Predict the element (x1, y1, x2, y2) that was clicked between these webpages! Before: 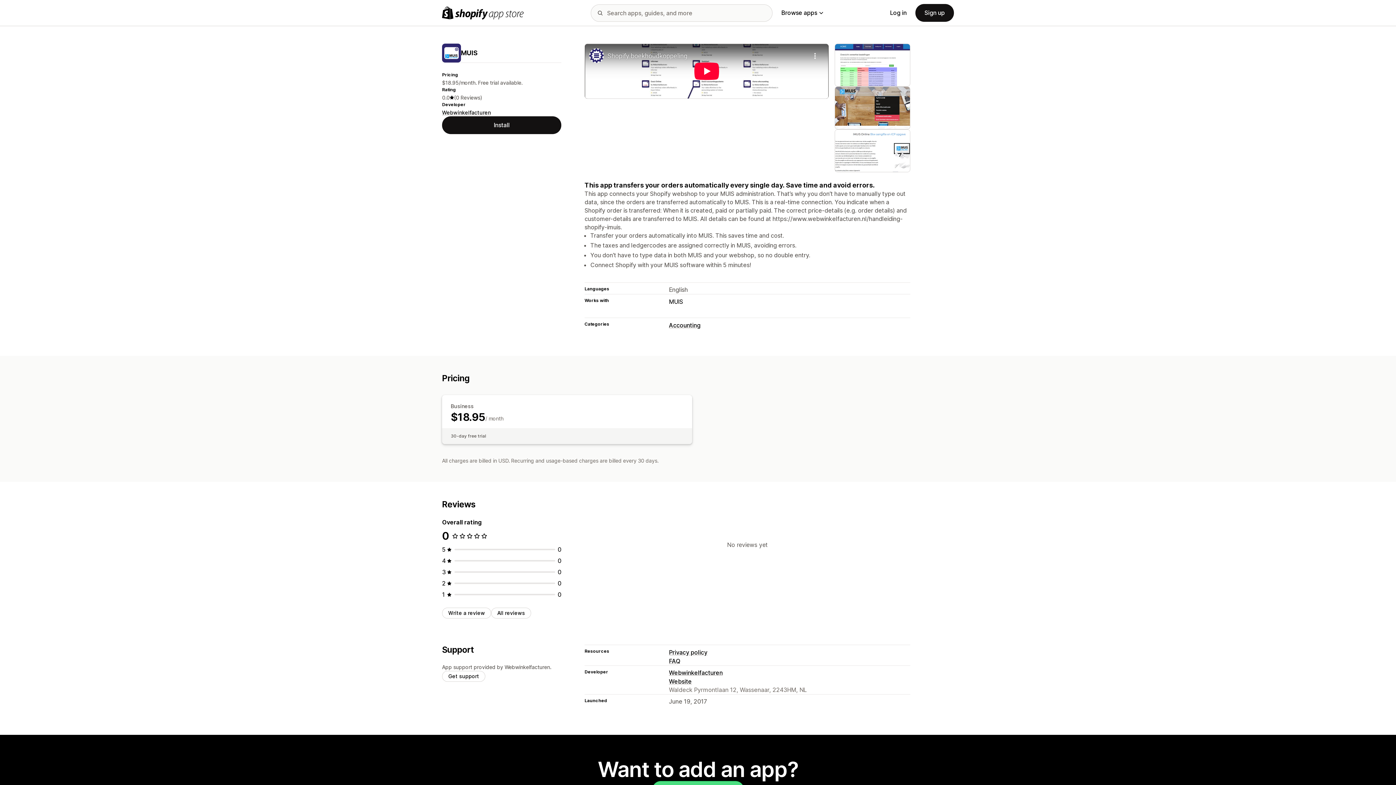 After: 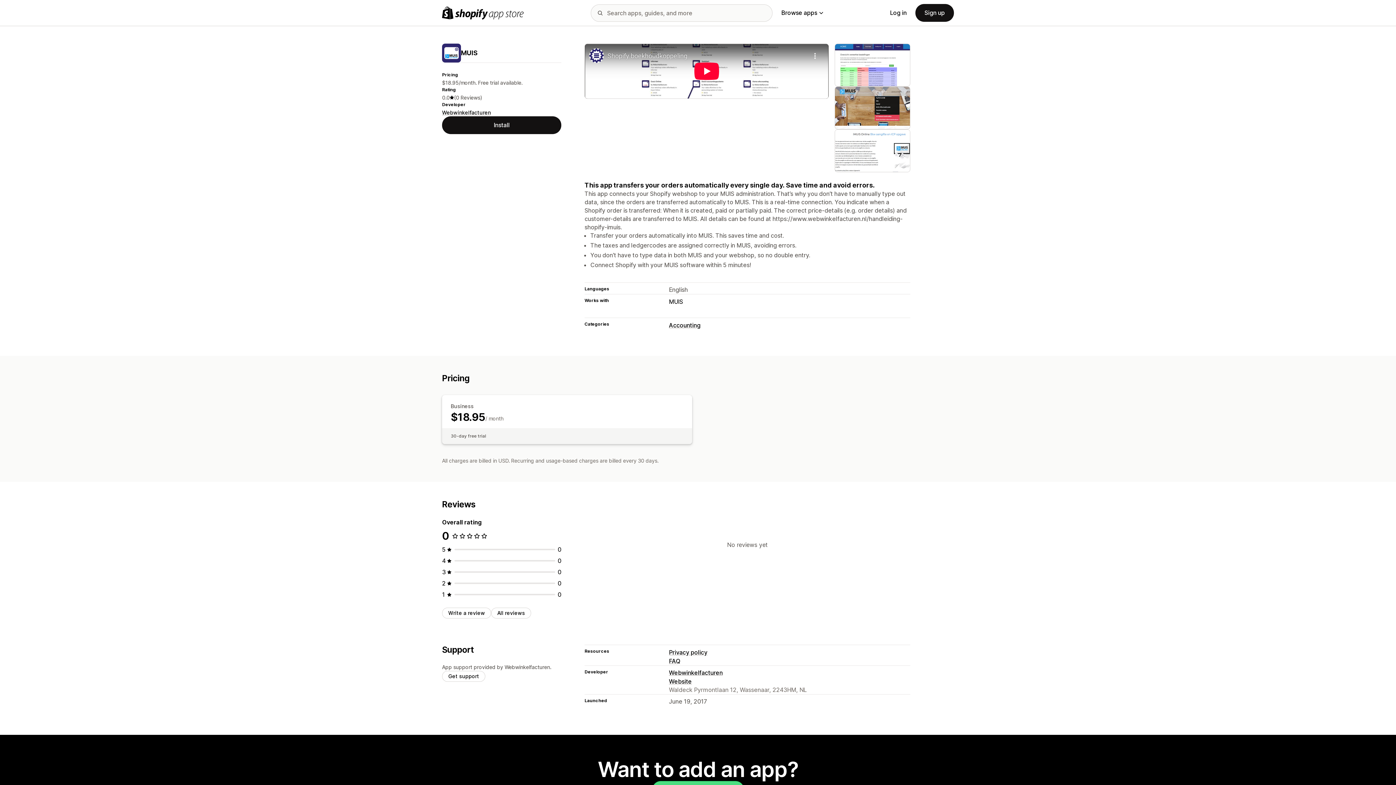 Action: label: FAQ bbox: (669, 657, 680, 664)